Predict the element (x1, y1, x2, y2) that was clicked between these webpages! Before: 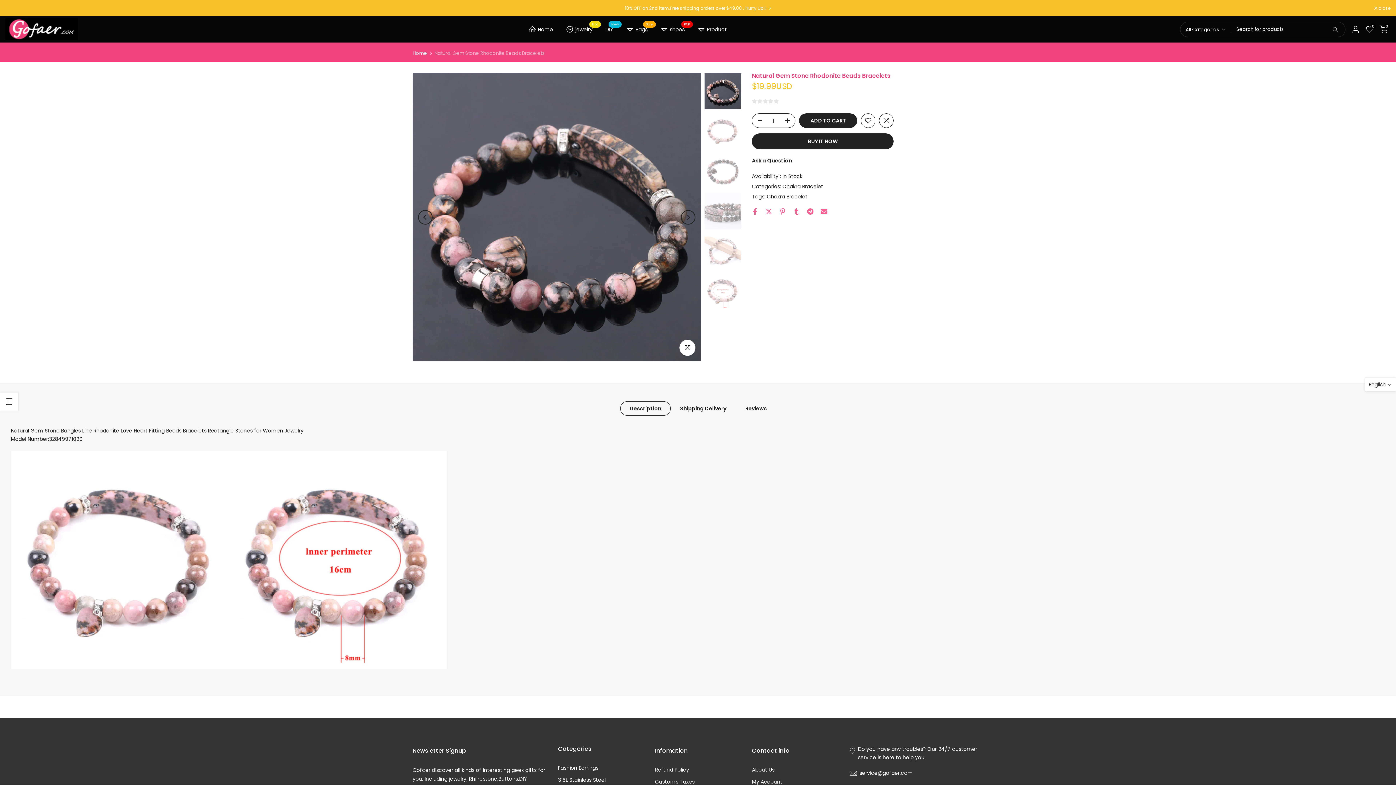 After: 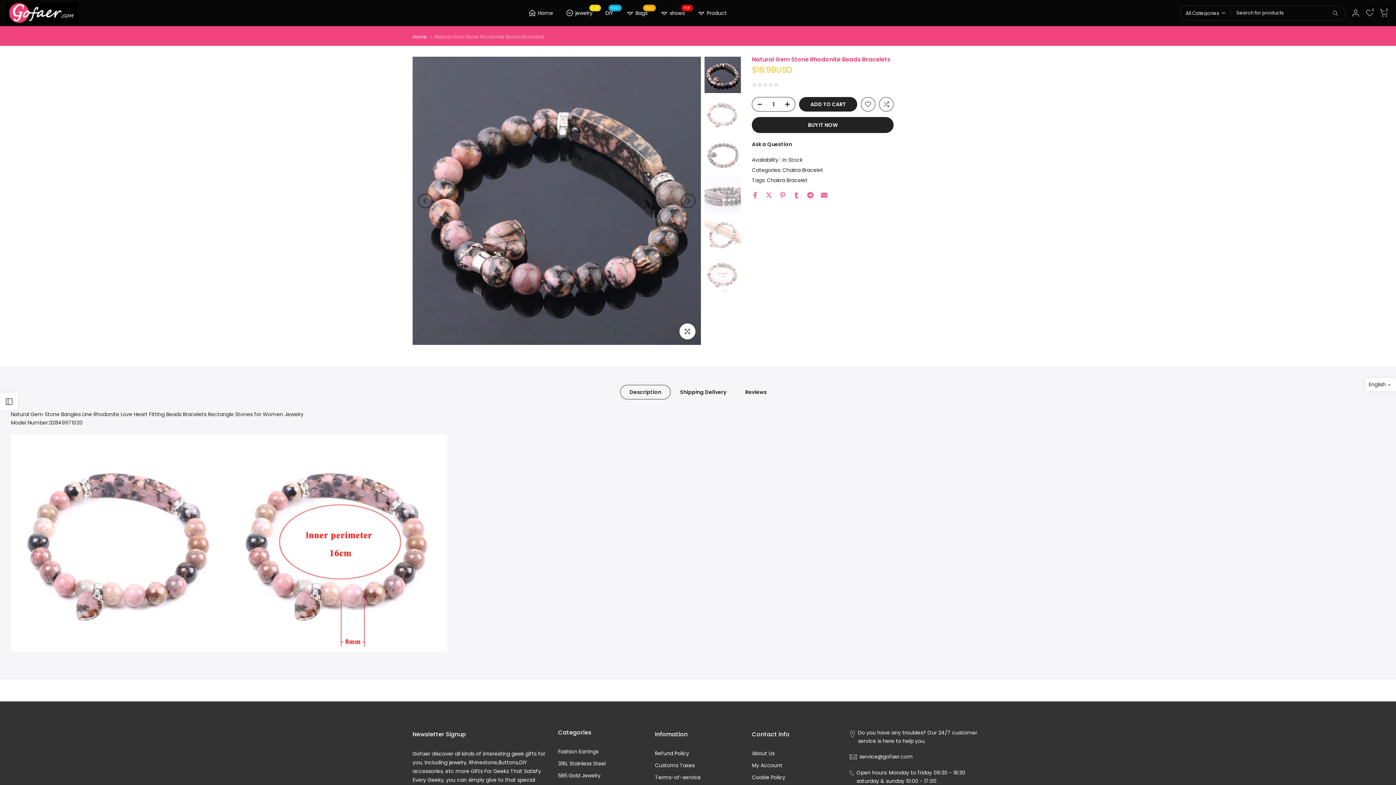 Action: label:  close bbox: (1374, 6, 1390, 10)